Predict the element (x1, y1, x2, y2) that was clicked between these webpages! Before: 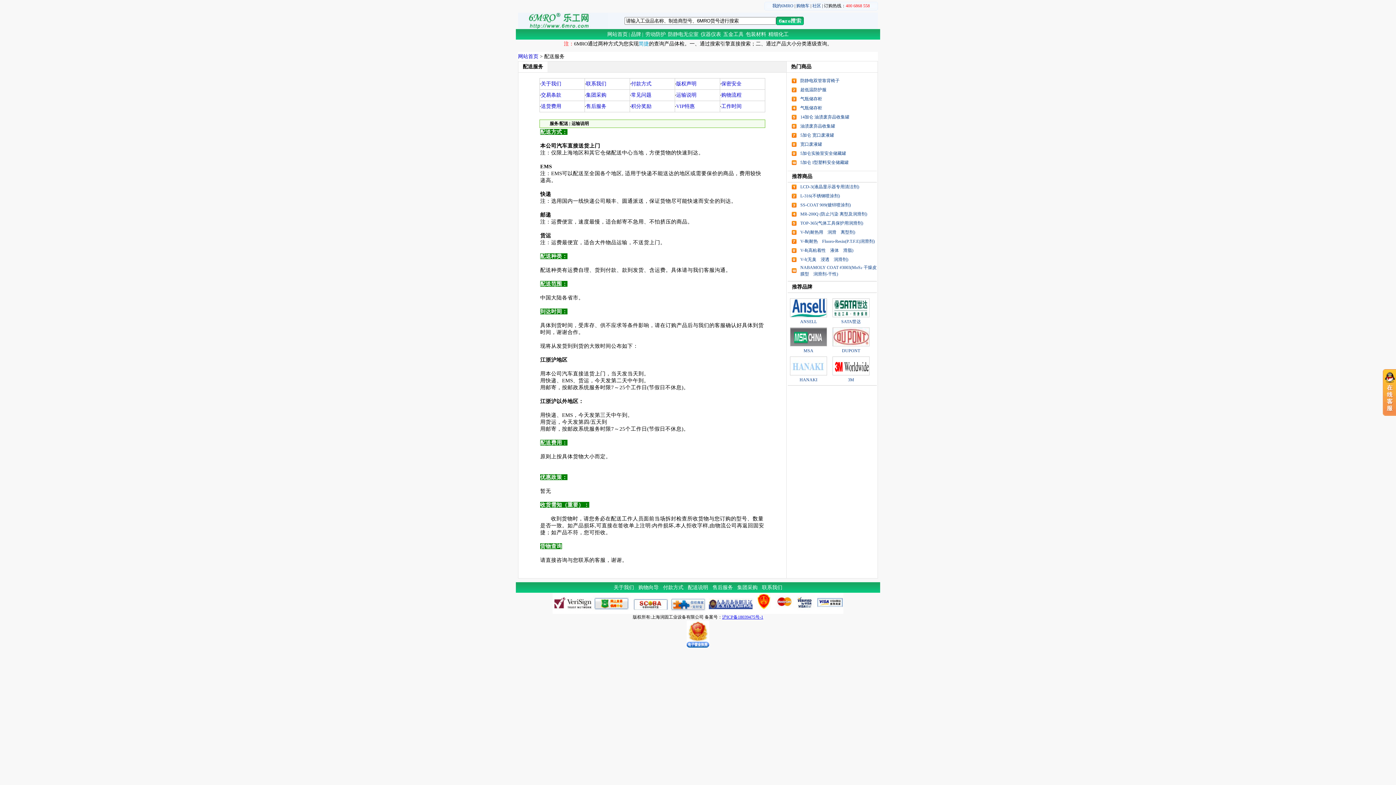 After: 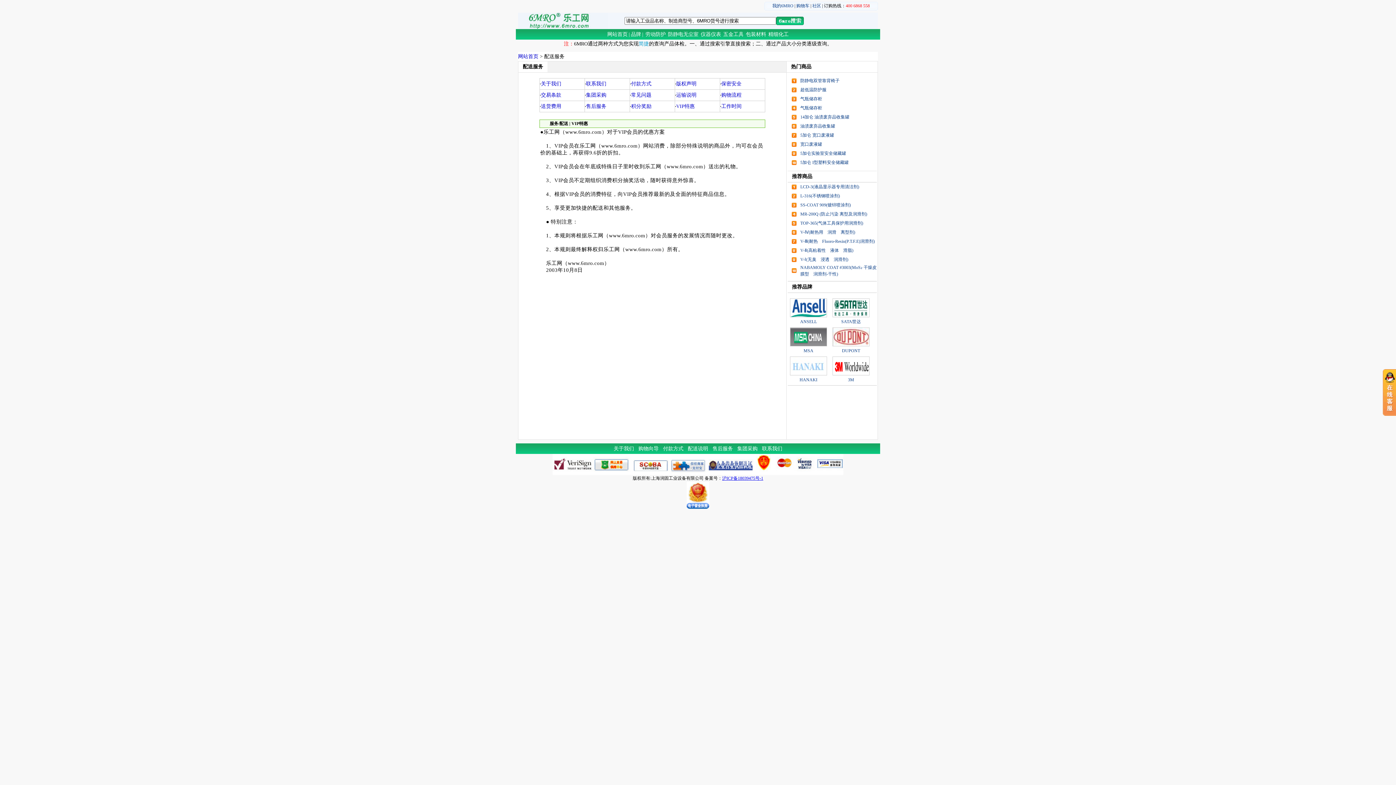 Action: label: VIP特惠 bbox: (676, 103, 694, 109)